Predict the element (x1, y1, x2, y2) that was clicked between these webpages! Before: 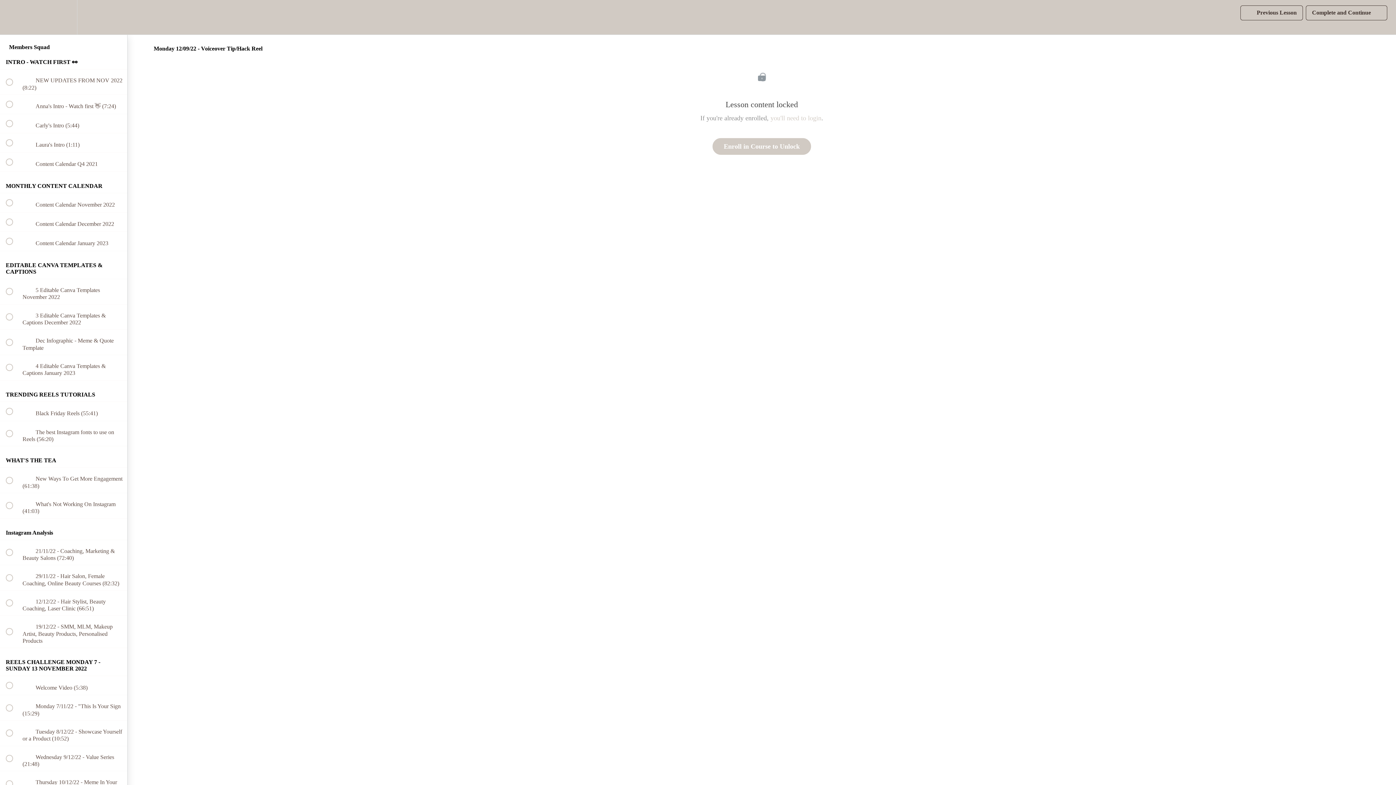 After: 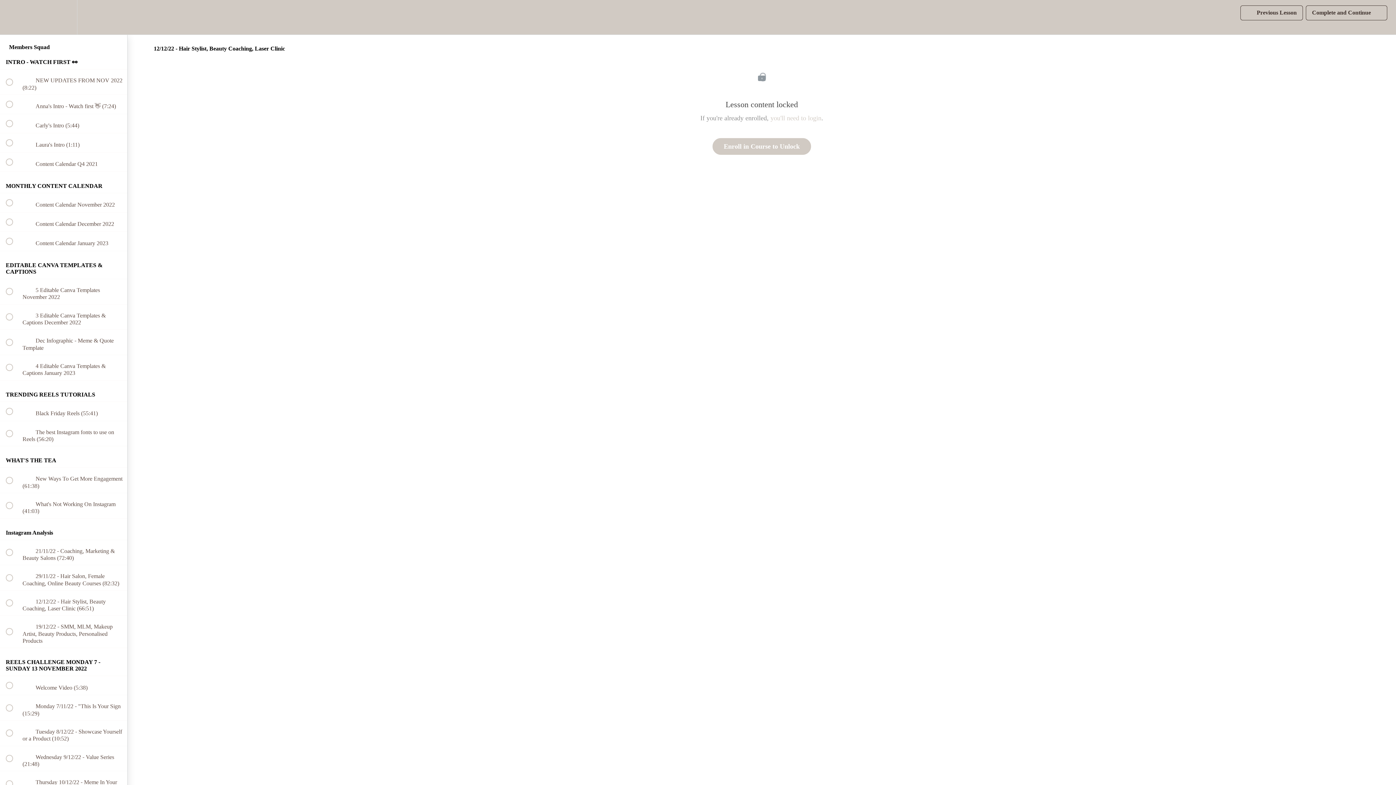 Action: label:  
 12/12/22 - Hair Stylist, Beauty Coaching, Laser Clinic (66:51) bbox: (0, 590, 127, 615)